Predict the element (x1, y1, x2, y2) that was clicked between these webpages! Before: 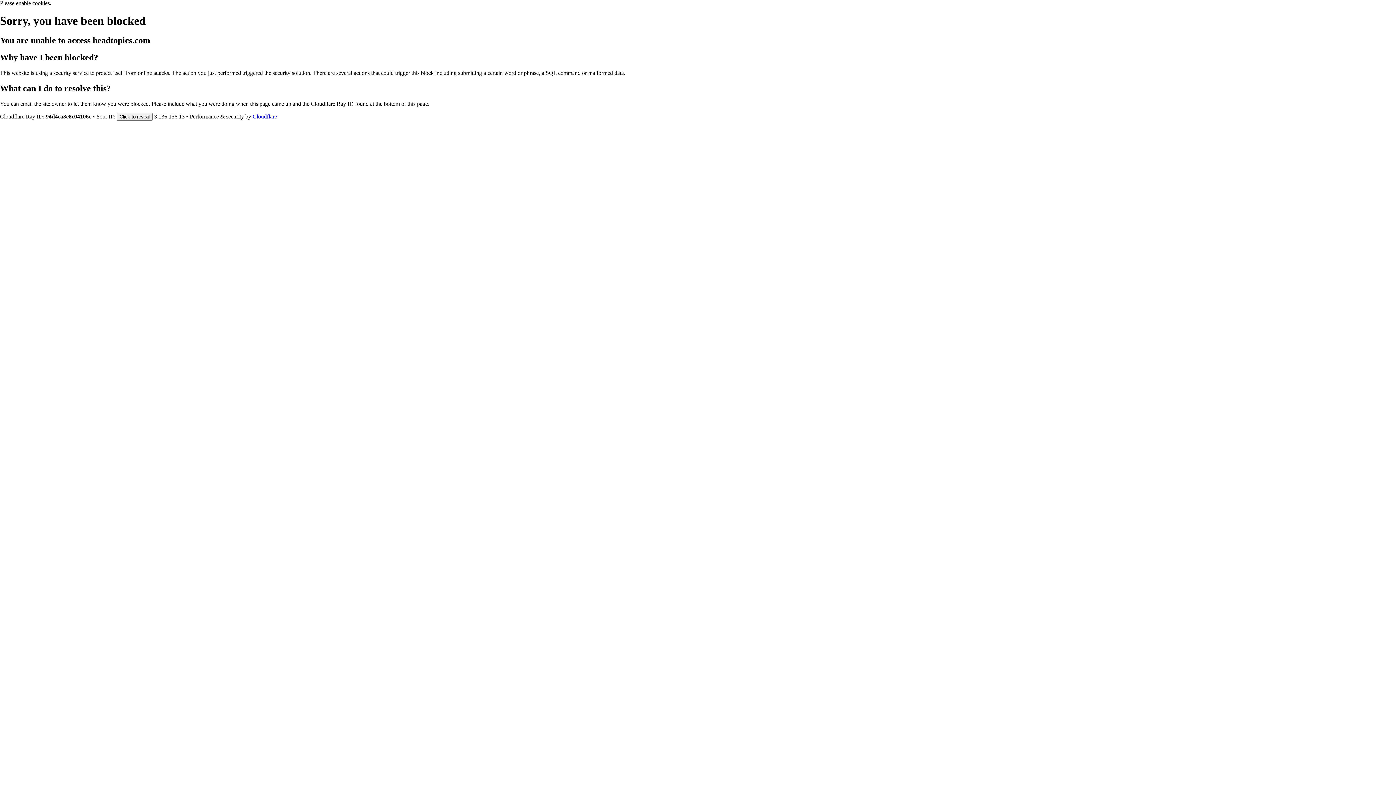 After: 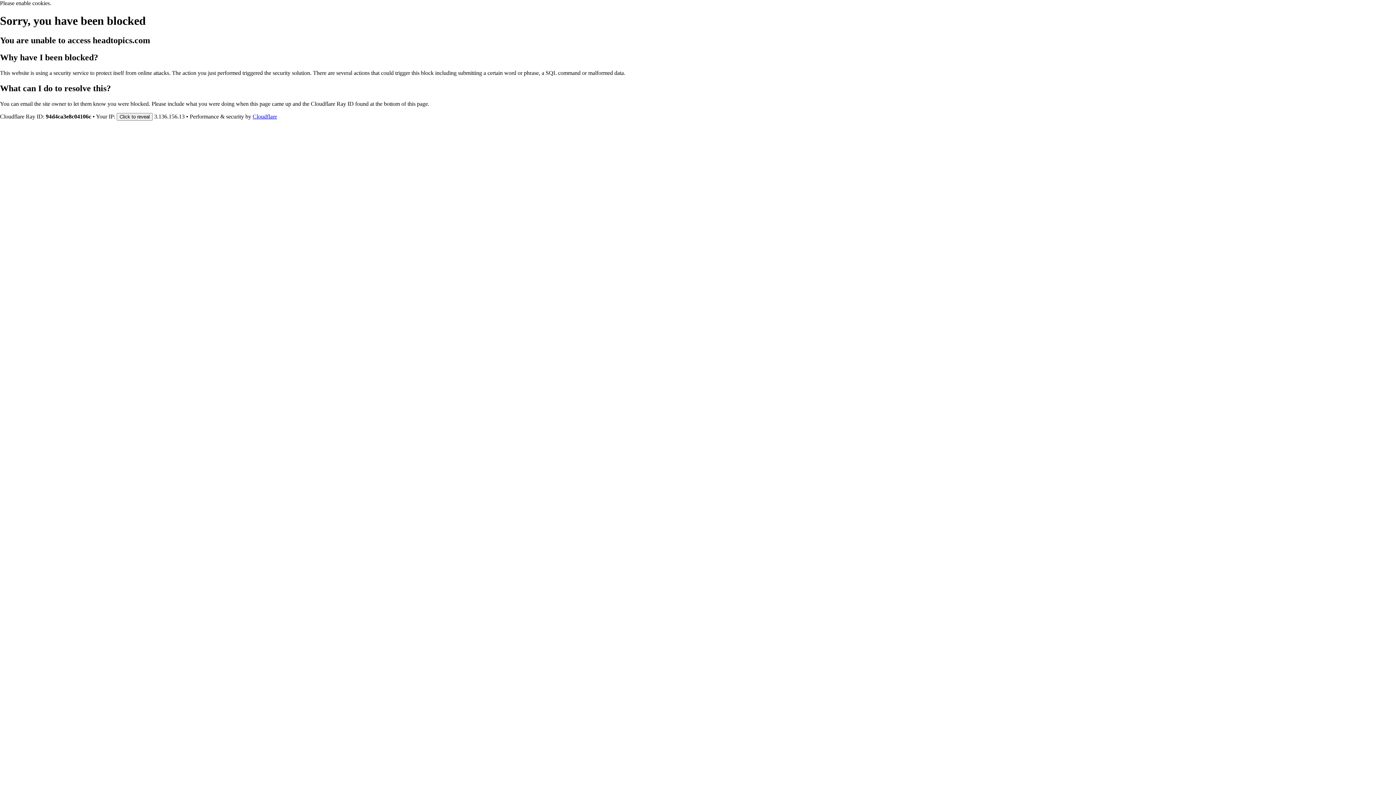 Action: label: Cloudflare bbox: (252, 113, 277, 119)